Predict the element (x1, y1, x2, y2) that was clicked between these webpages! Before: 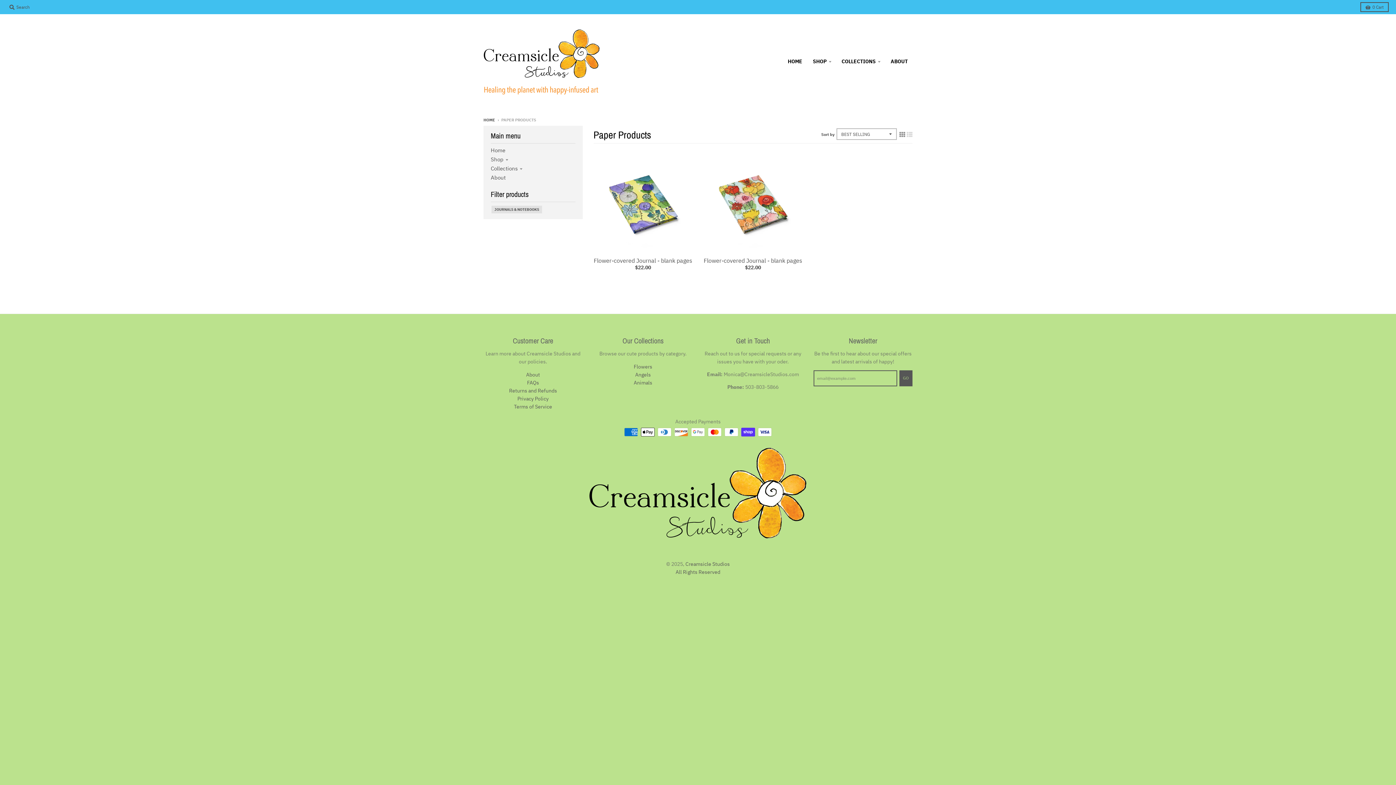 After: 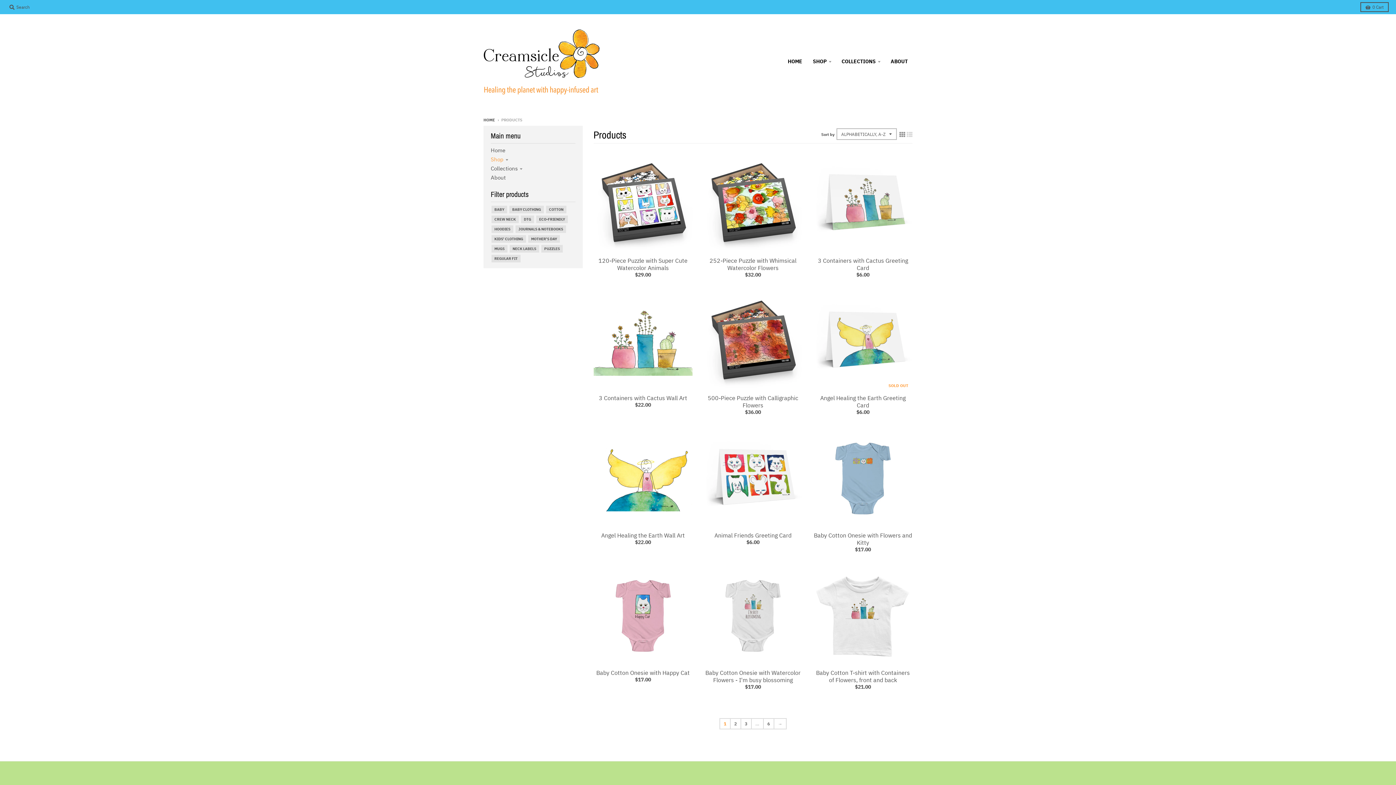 Action: label: SHOP bbox: (808, 55, 836, 68)